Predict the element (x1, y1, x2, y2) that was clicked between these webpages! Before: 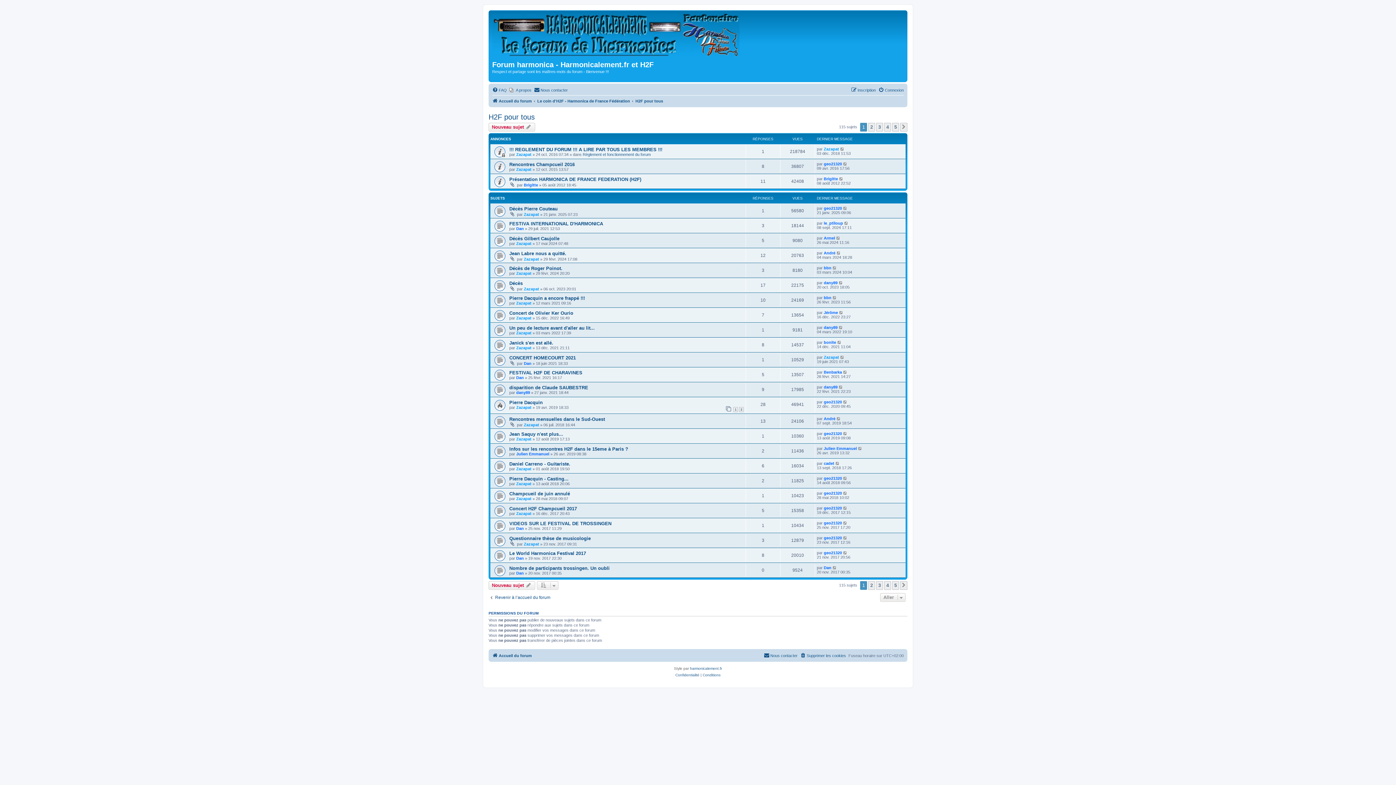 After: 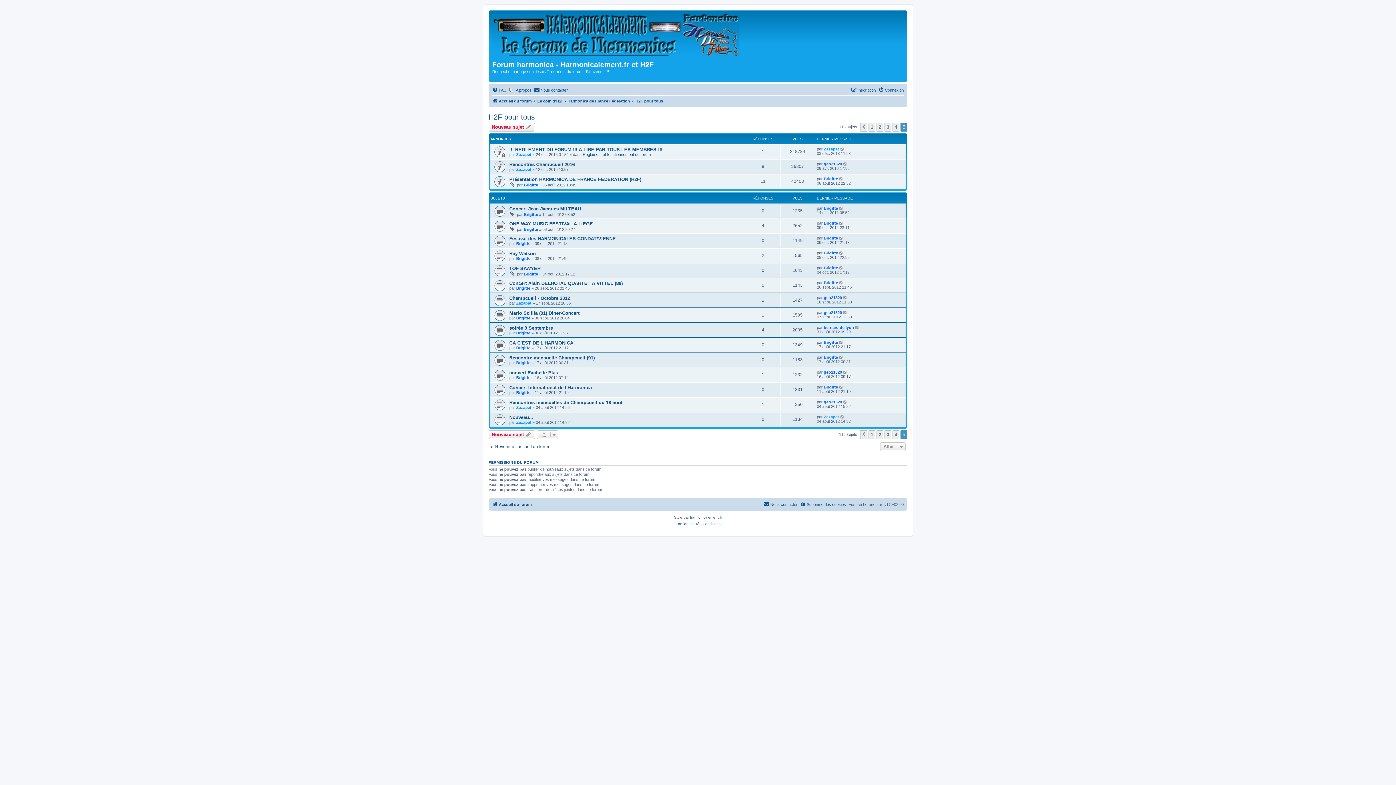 Action: bbox: (892, 122, 899, 131) label: 5